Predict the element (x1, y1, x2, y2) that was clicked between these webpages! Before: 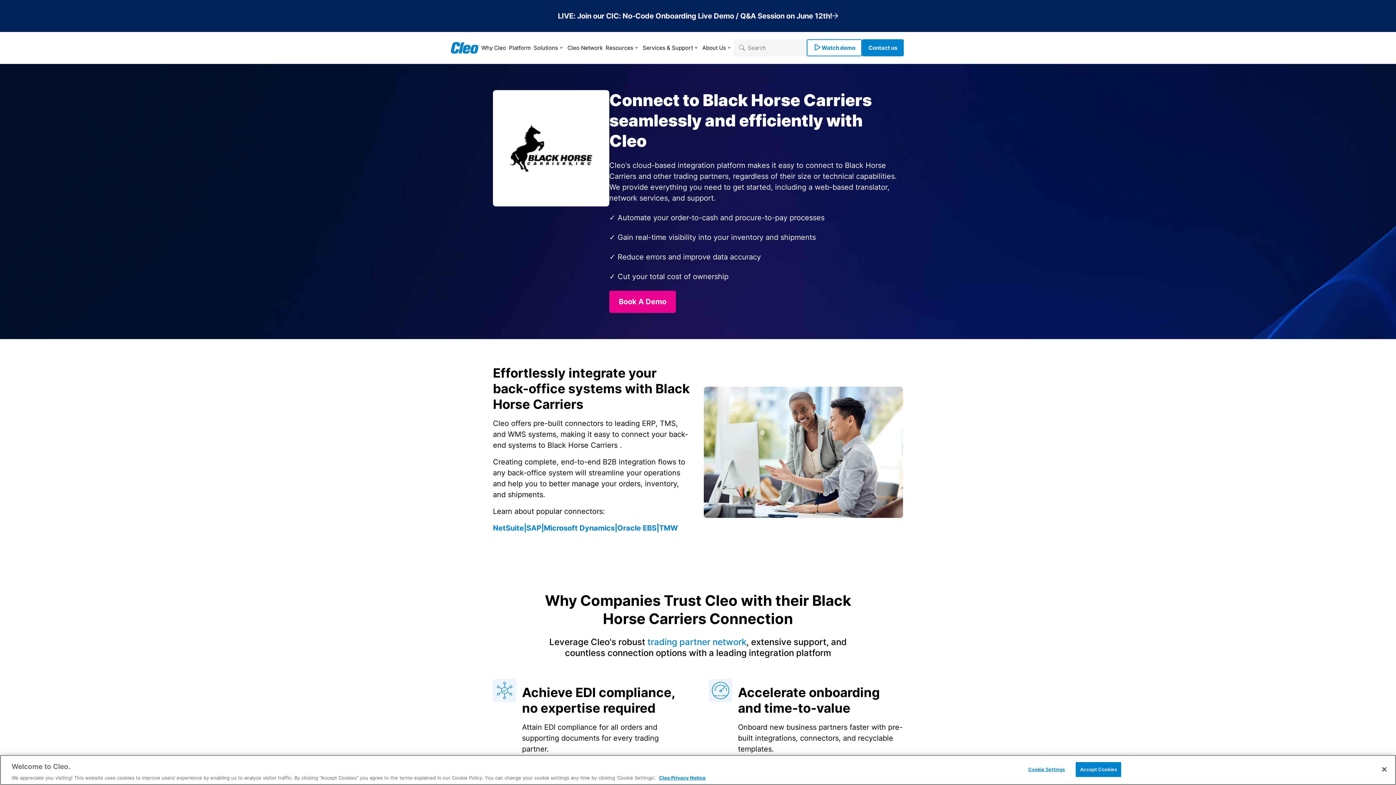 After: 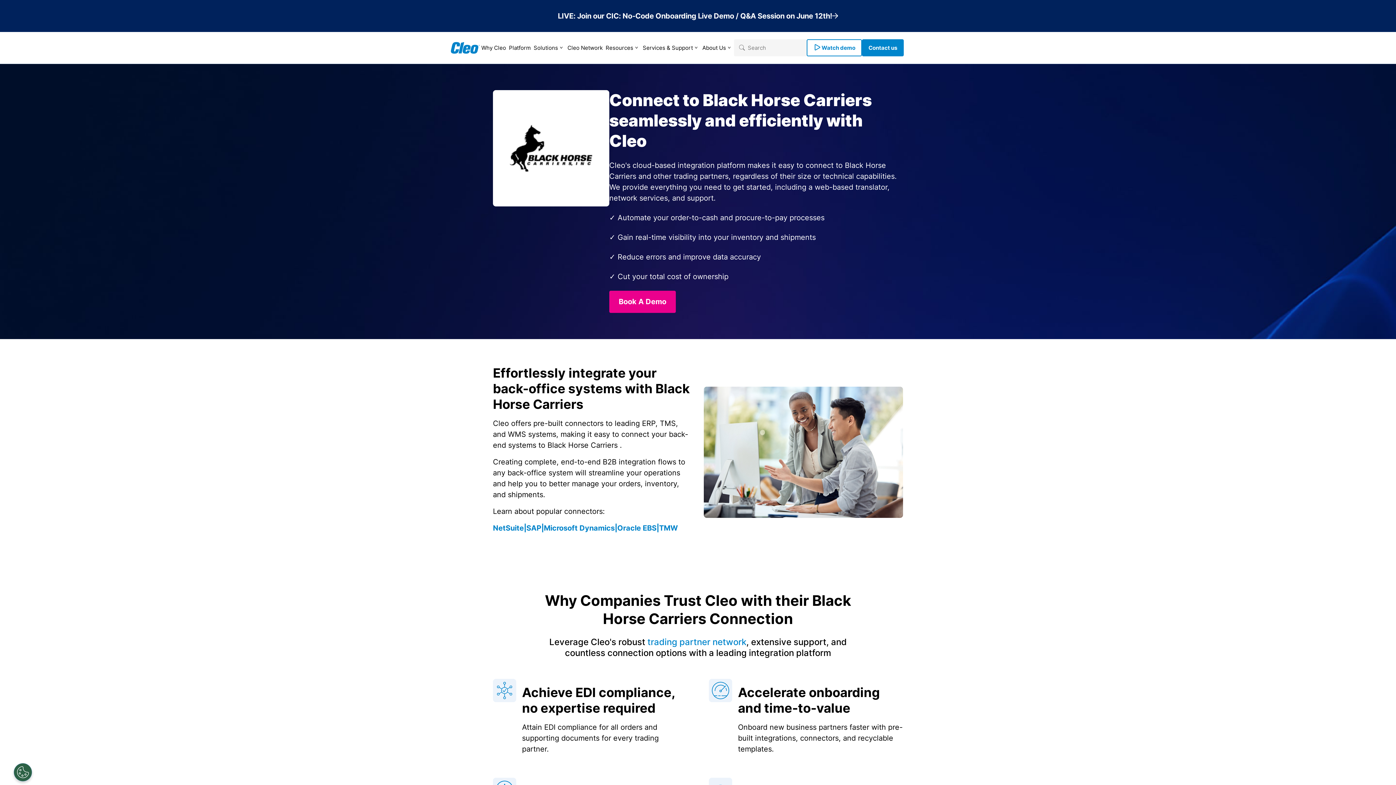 Action: bbox: (1376, 761, 1392, 777) label: Close